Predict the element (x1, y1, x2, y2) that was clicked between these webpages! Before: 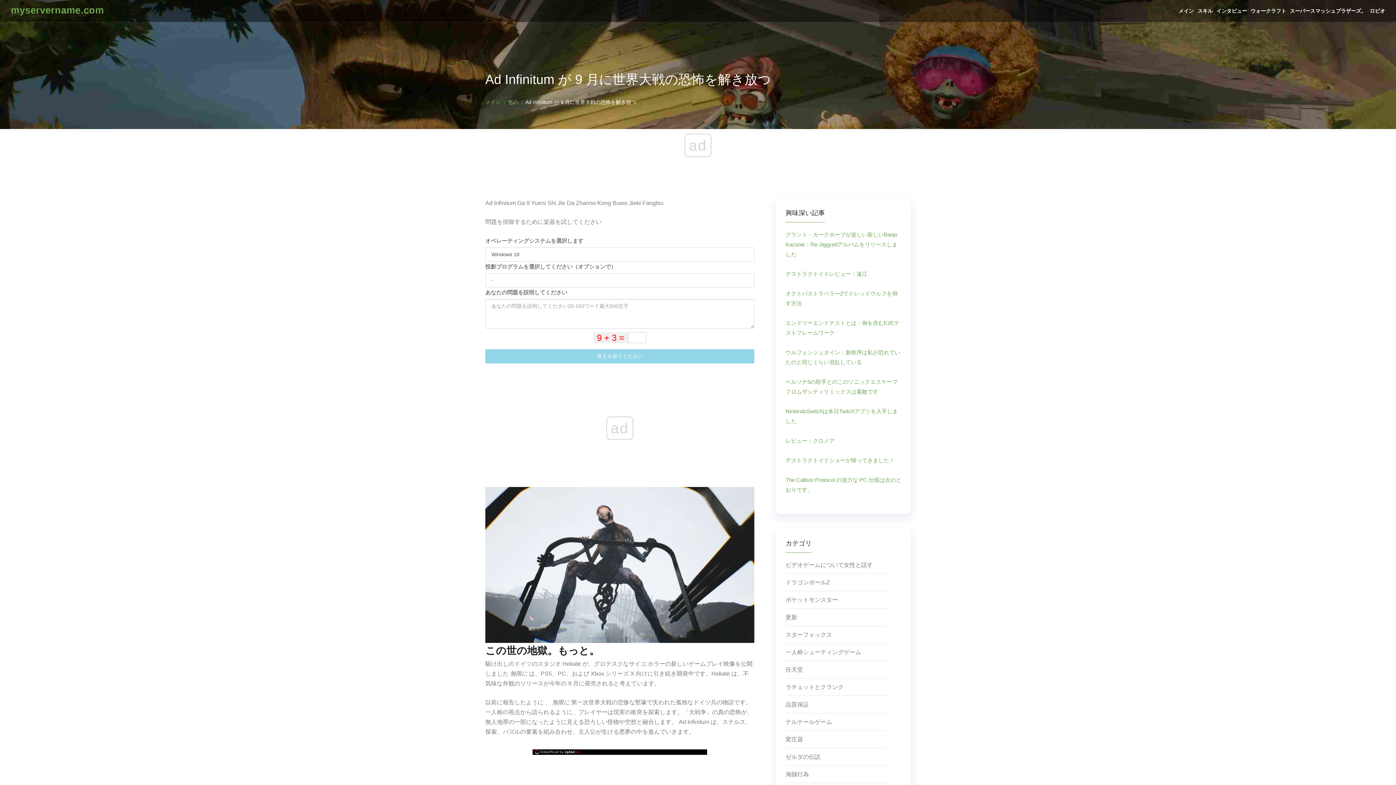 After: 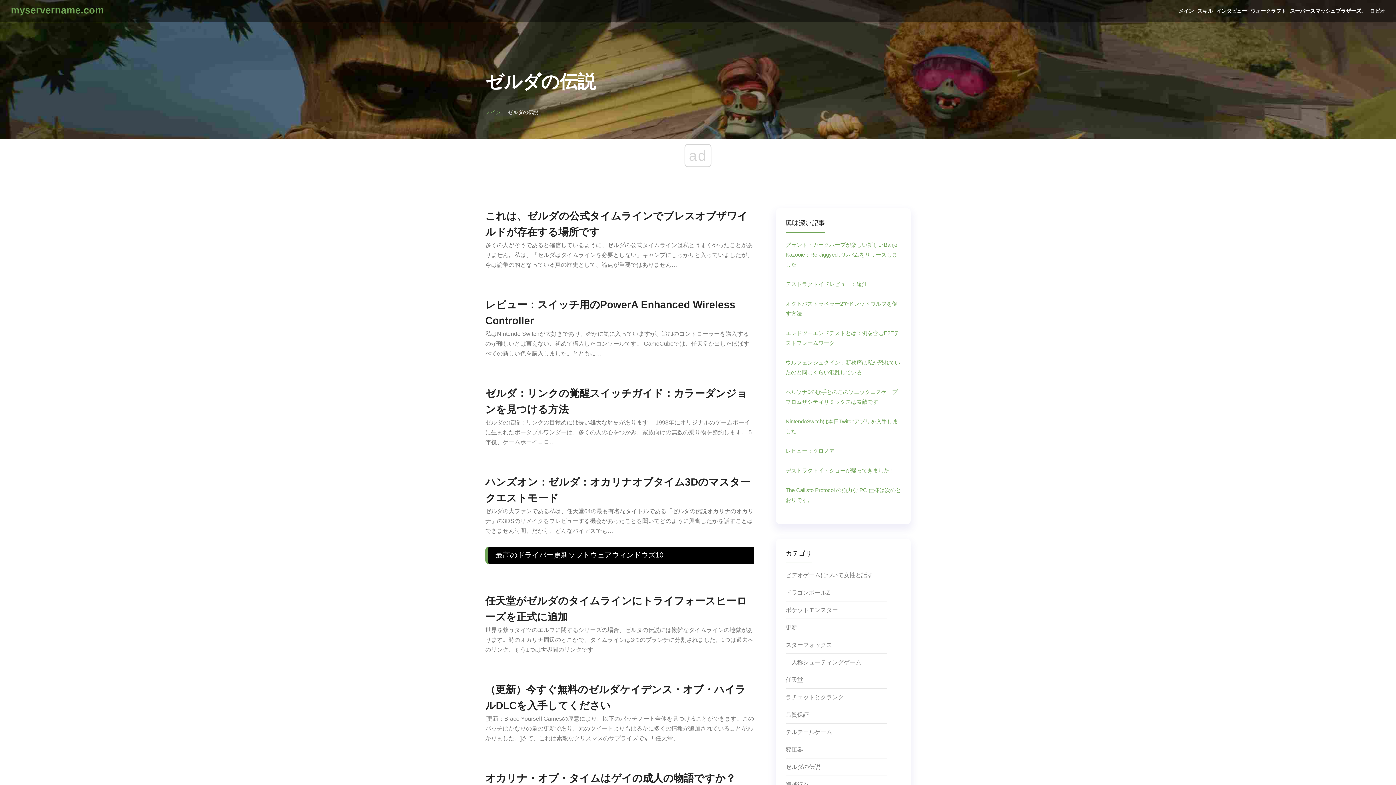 Action: bbox: (785, 752, 887, 766) label: ゼルダの伝説